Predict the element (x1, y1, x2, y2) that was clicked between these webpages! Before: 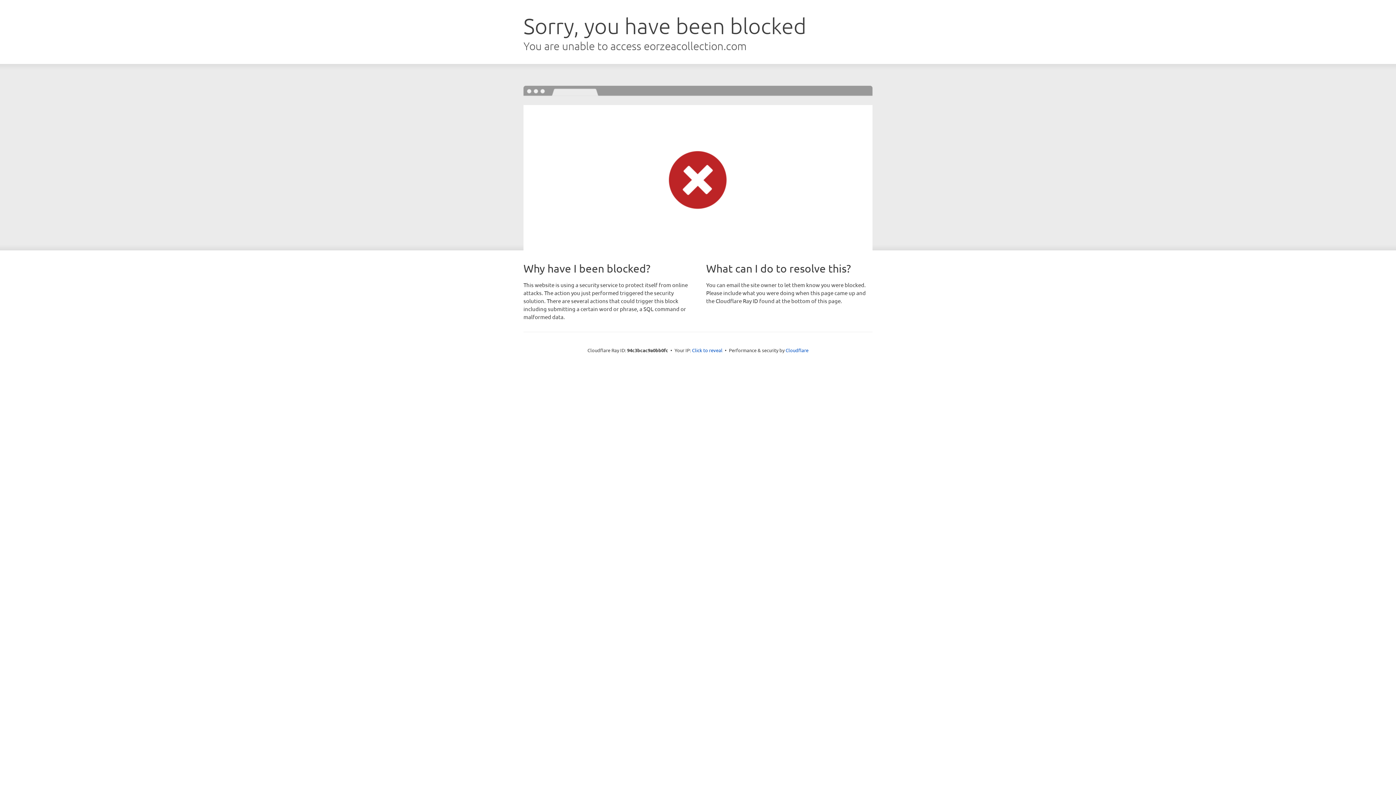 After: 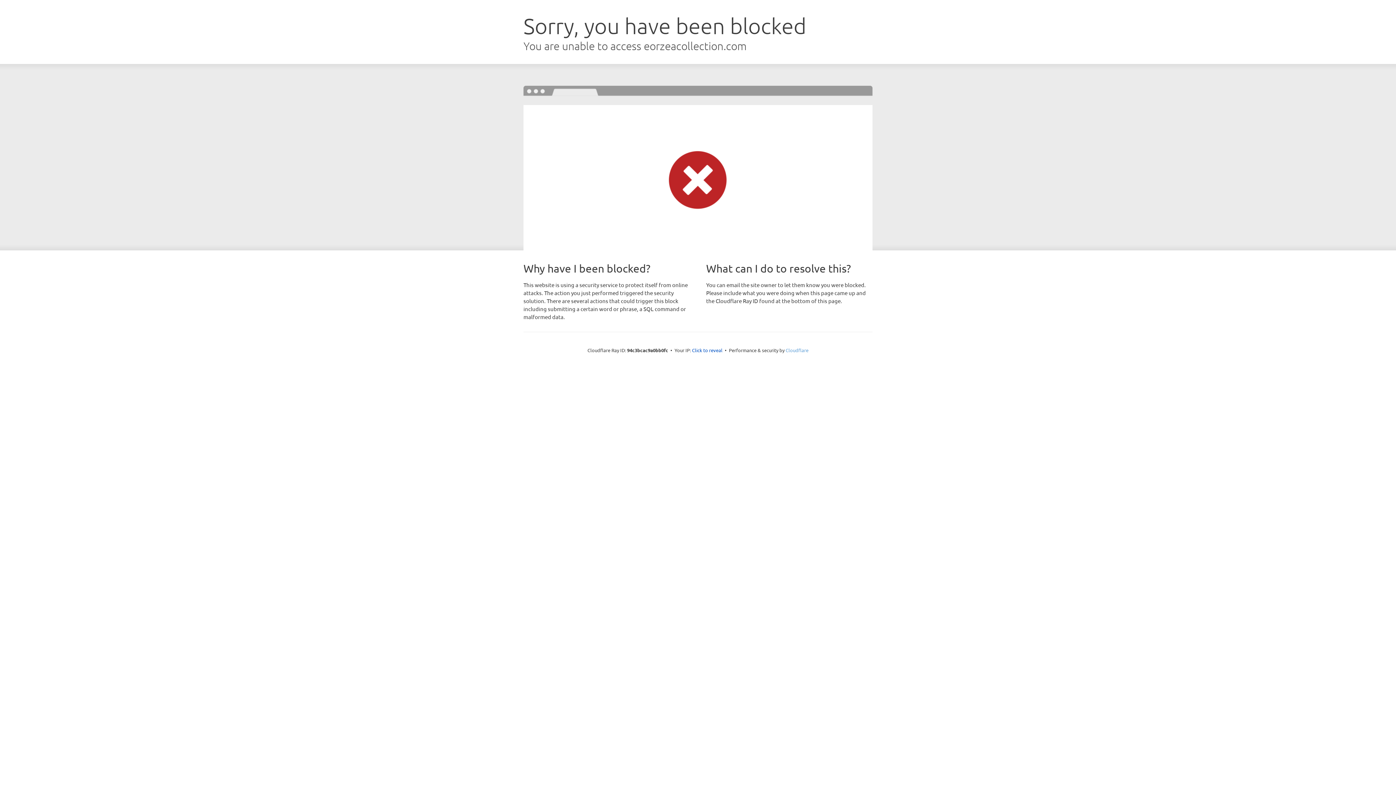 Action: label: Cloudflare bbox: (785, 347, 808, 353)